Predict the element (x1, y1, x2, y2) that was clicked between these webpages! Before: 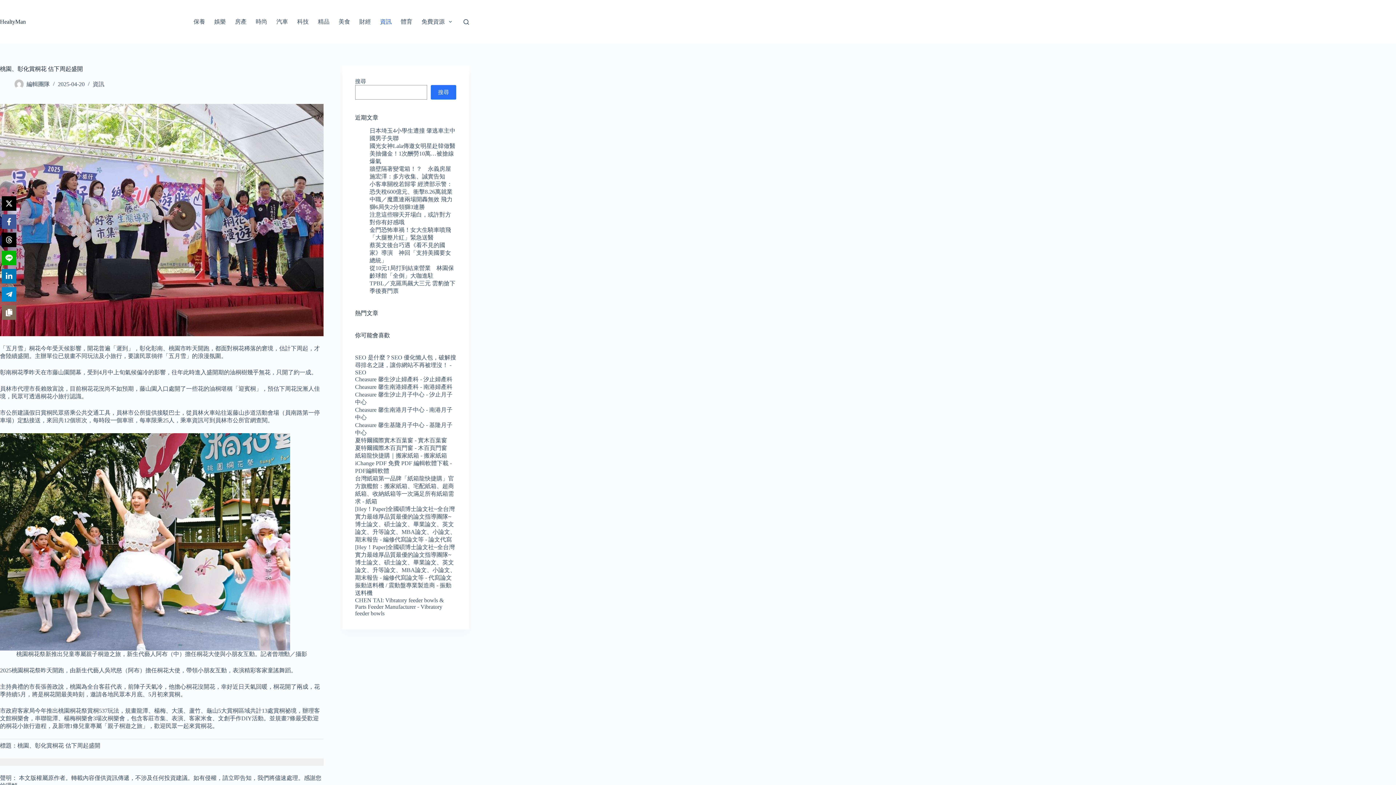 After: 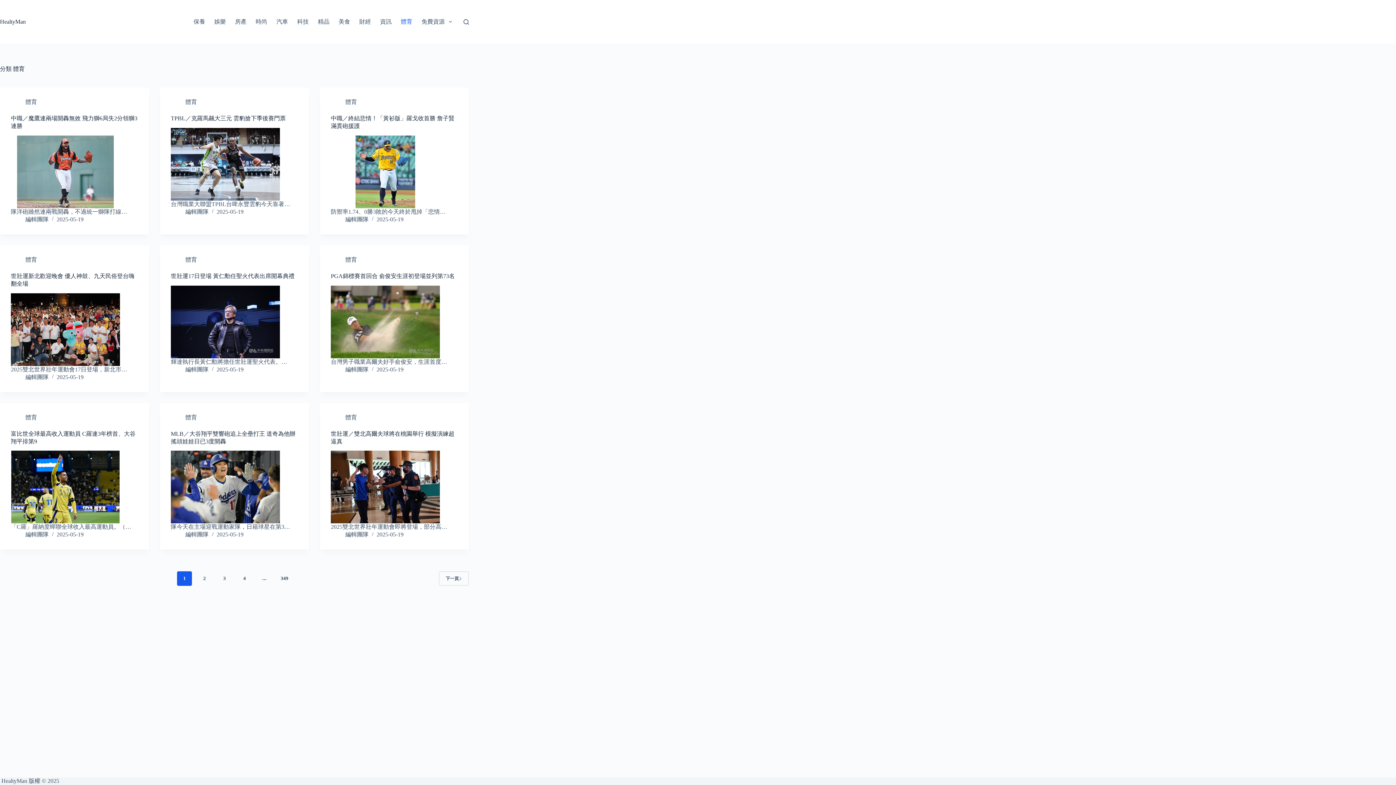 Action: label: 體育 bbox: (396, 0, 417, 43)